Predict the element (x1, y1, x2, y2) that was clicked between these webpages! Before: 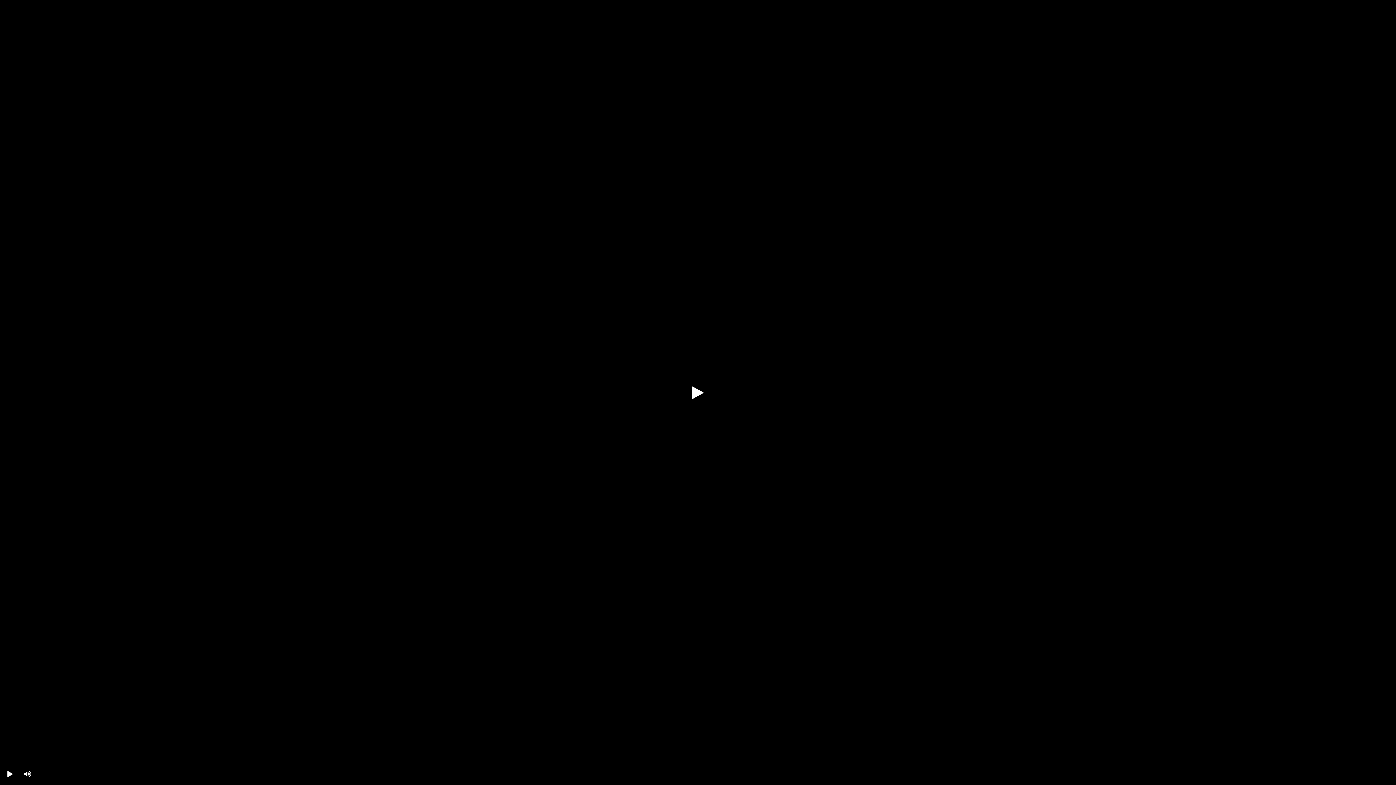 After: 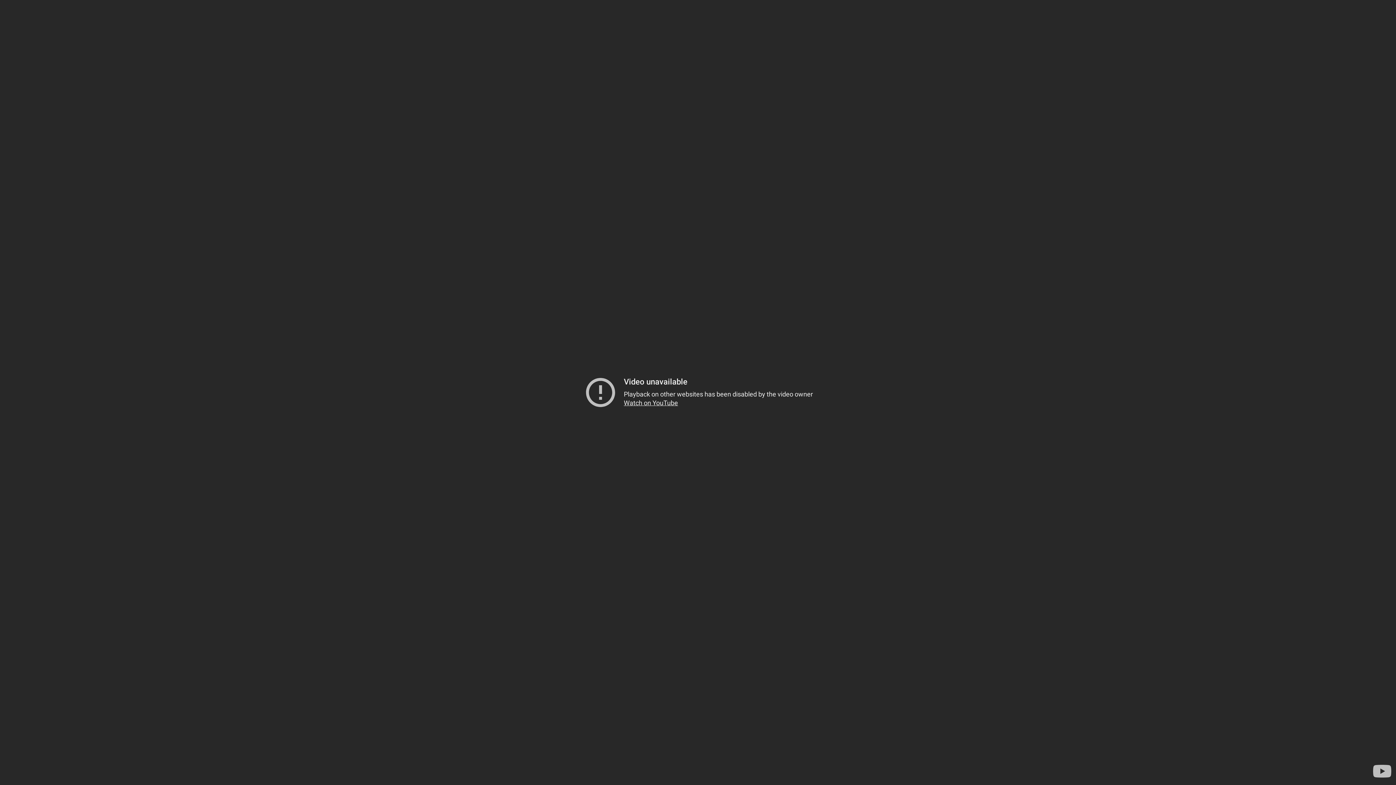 Action: label: Play bbox: (687, 381, 709, 403)